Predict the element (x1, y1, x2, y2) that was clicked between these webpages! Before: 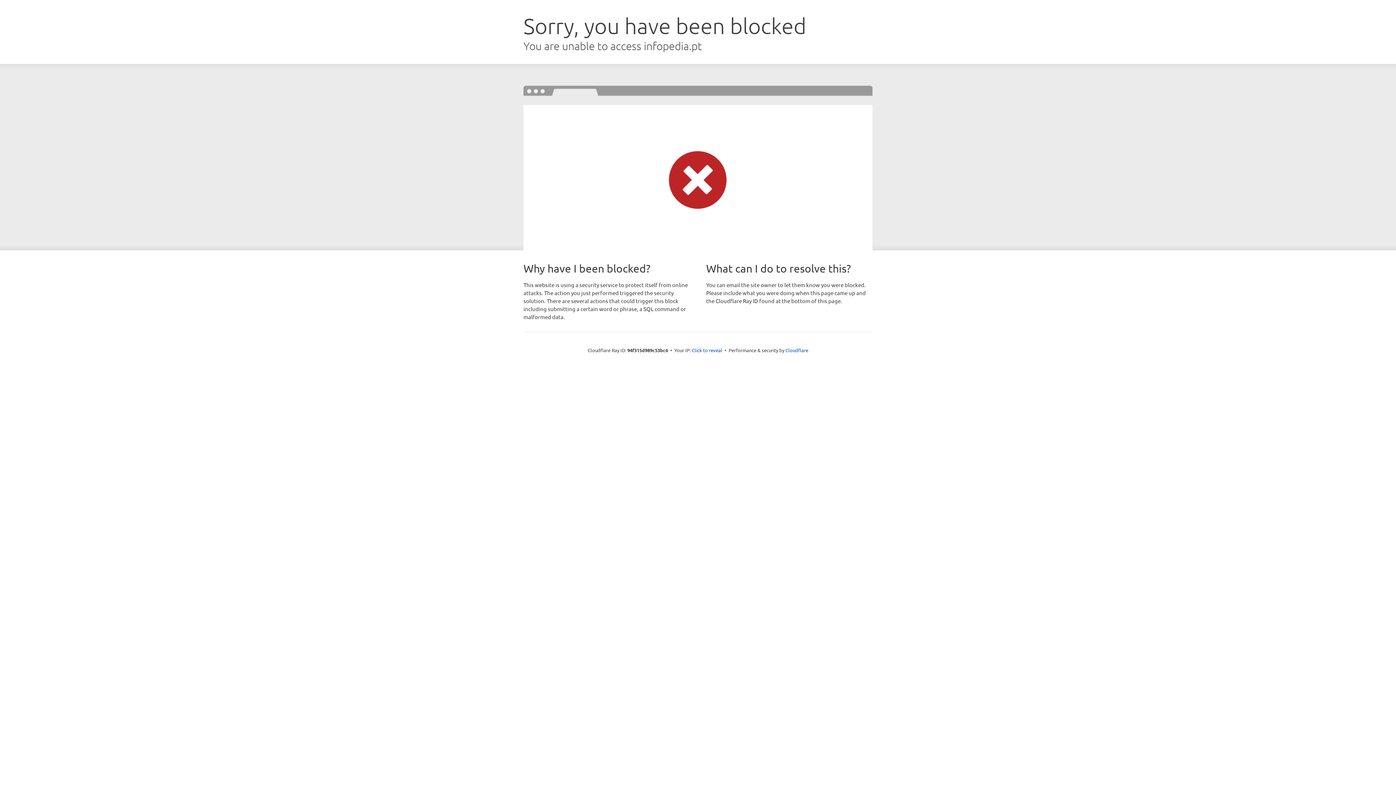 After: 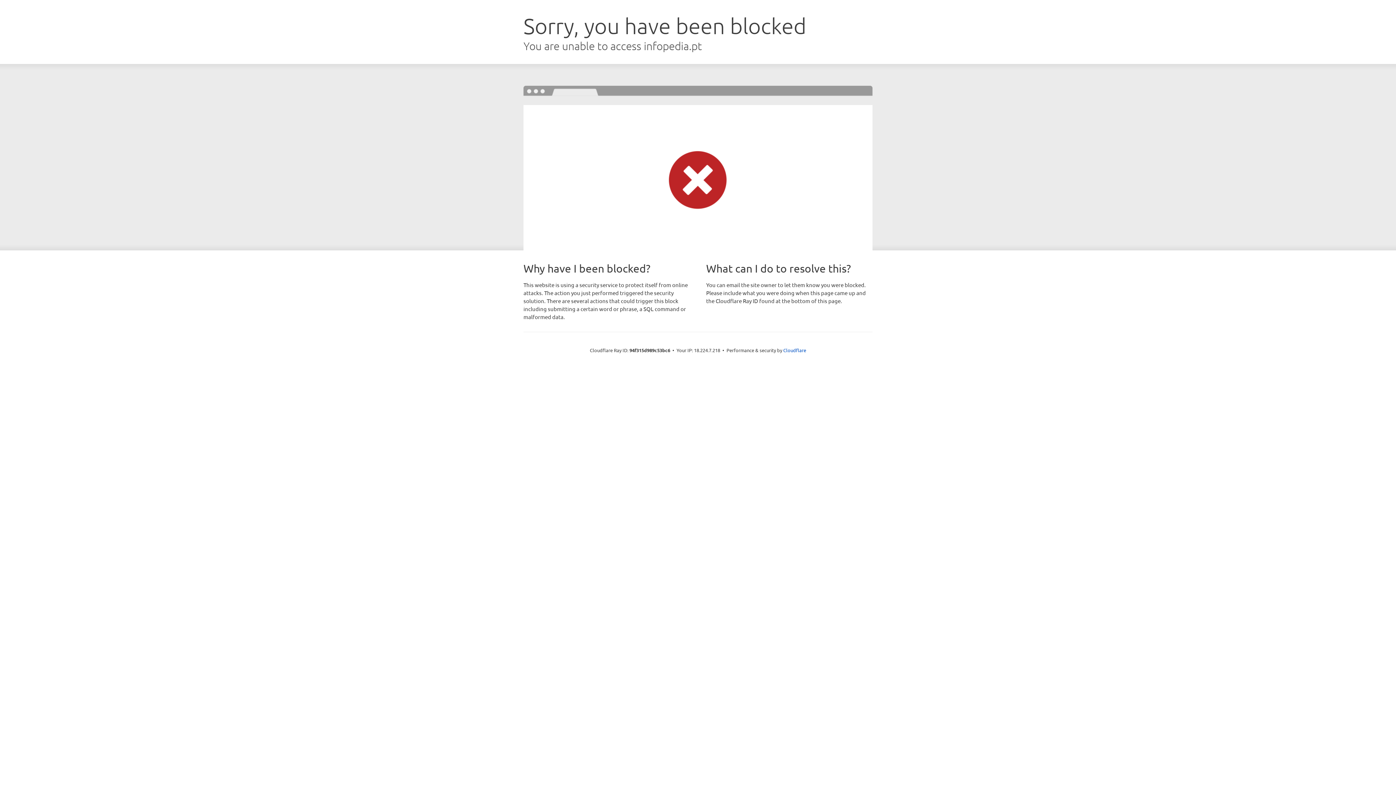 Action: bbox: (692, 346, 722, 353) label: Click to reveal